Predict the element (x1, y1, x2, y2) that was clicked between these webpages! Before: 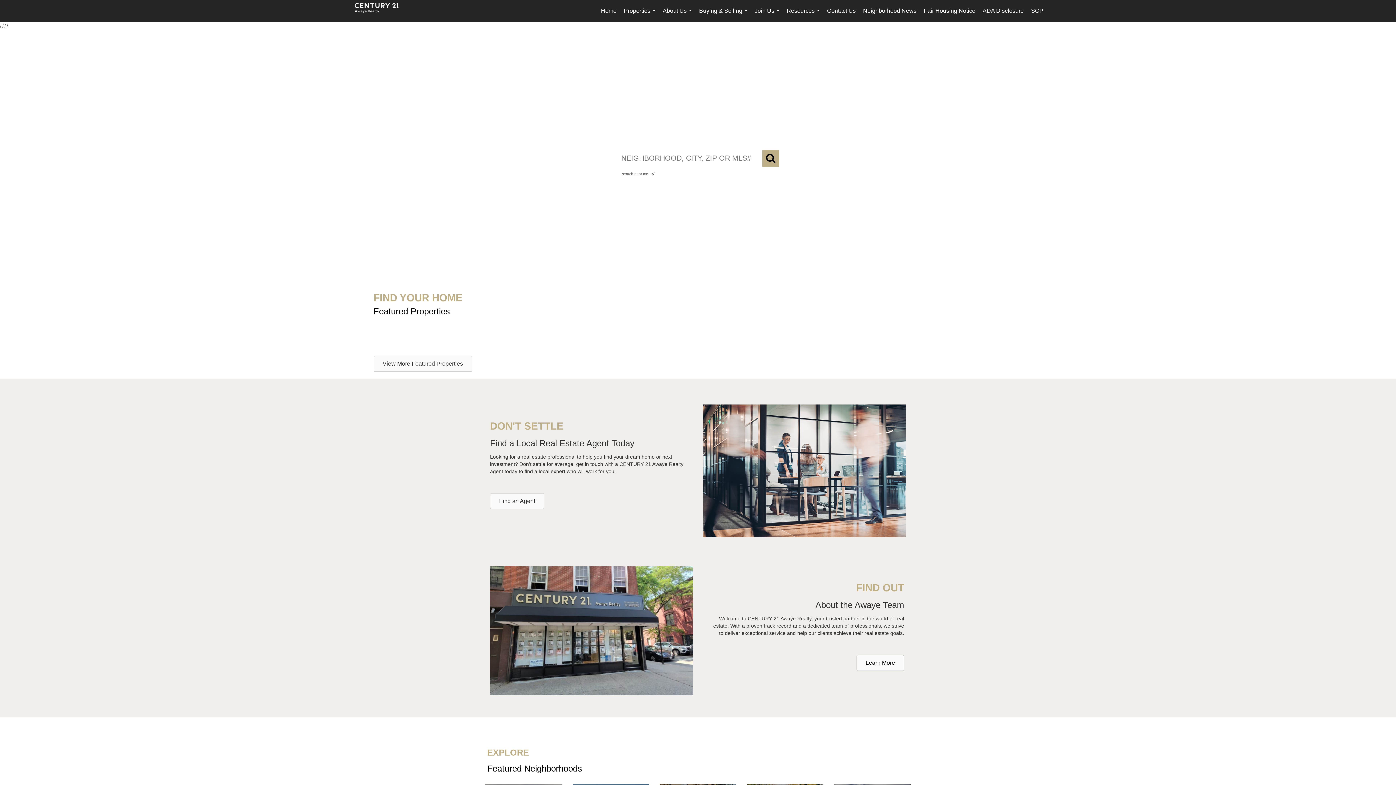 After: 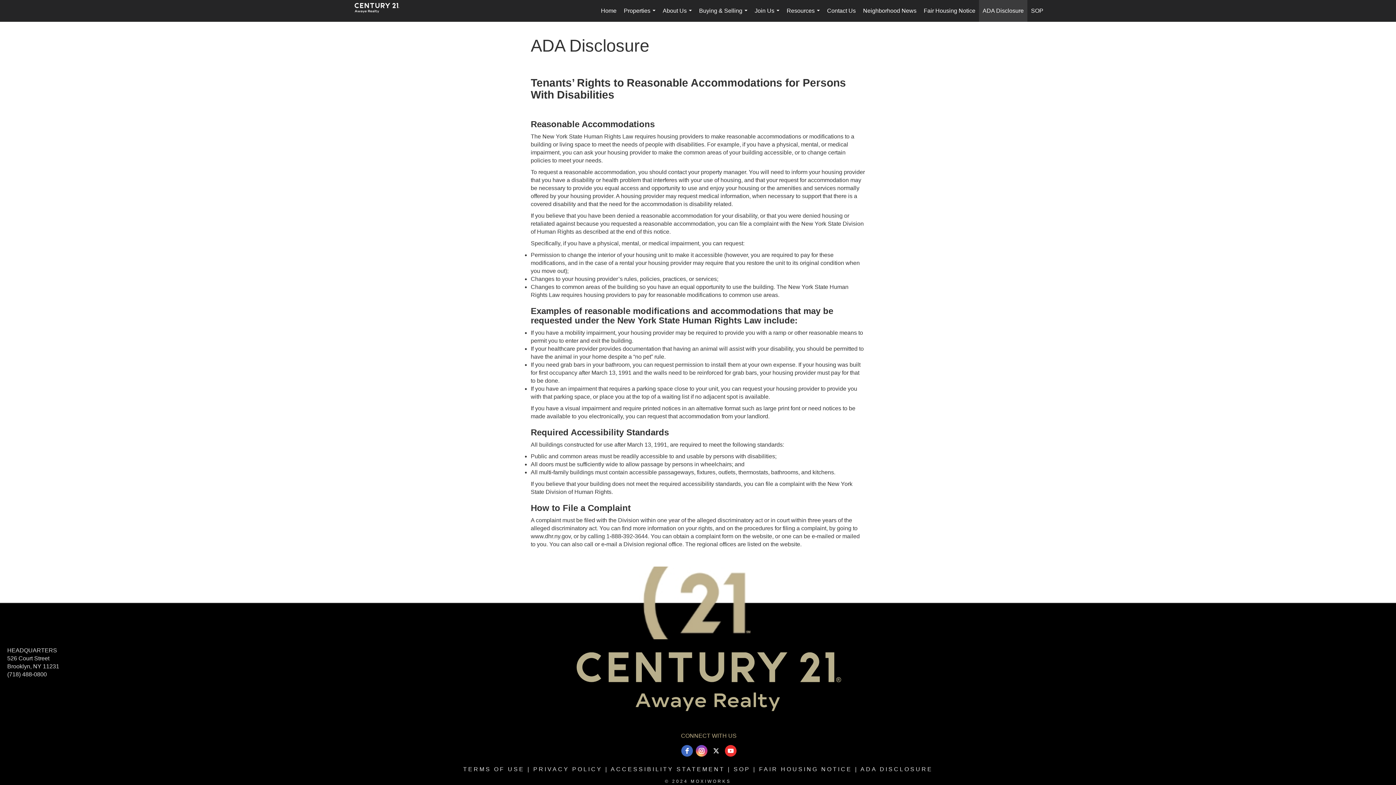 Action: bbox: (979, 0, 1027, 21) label: ADA Disclosure